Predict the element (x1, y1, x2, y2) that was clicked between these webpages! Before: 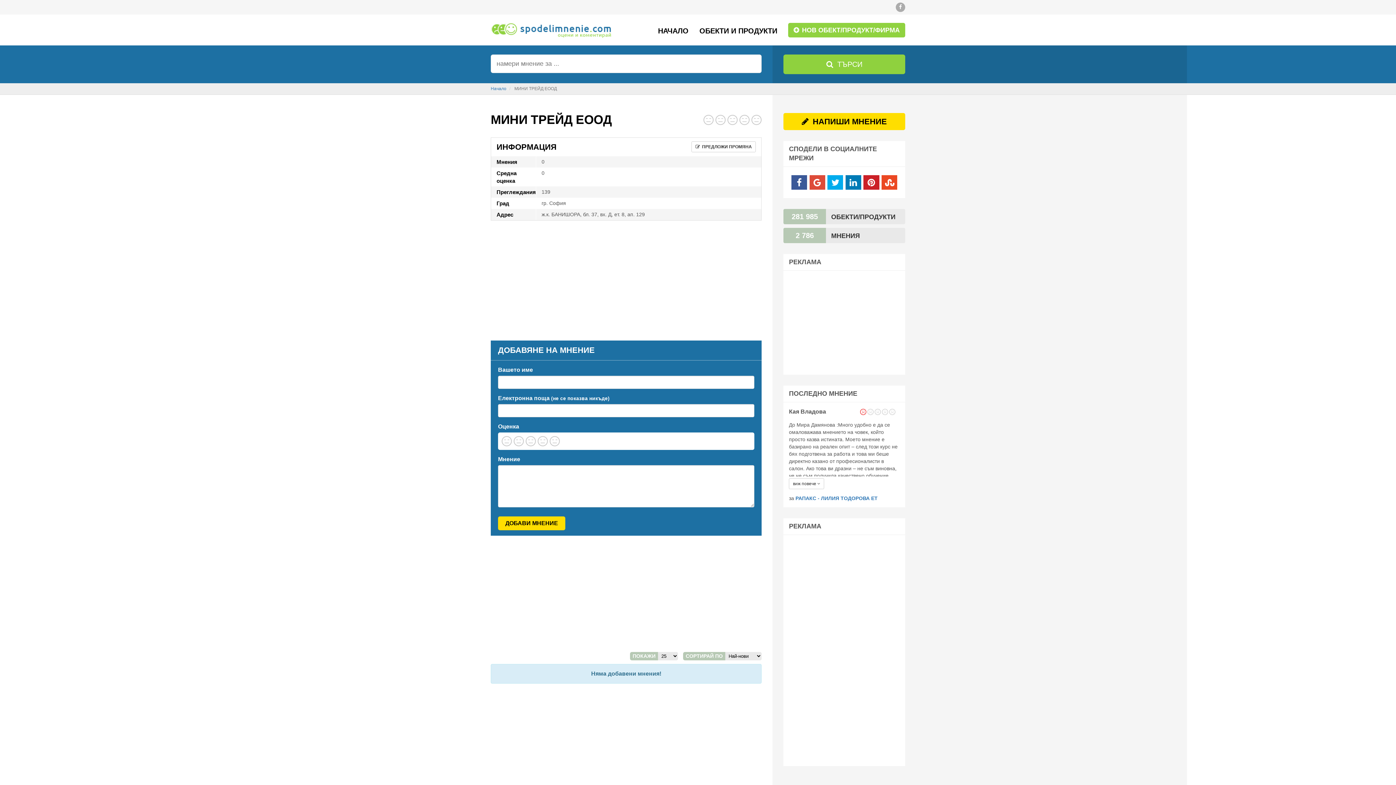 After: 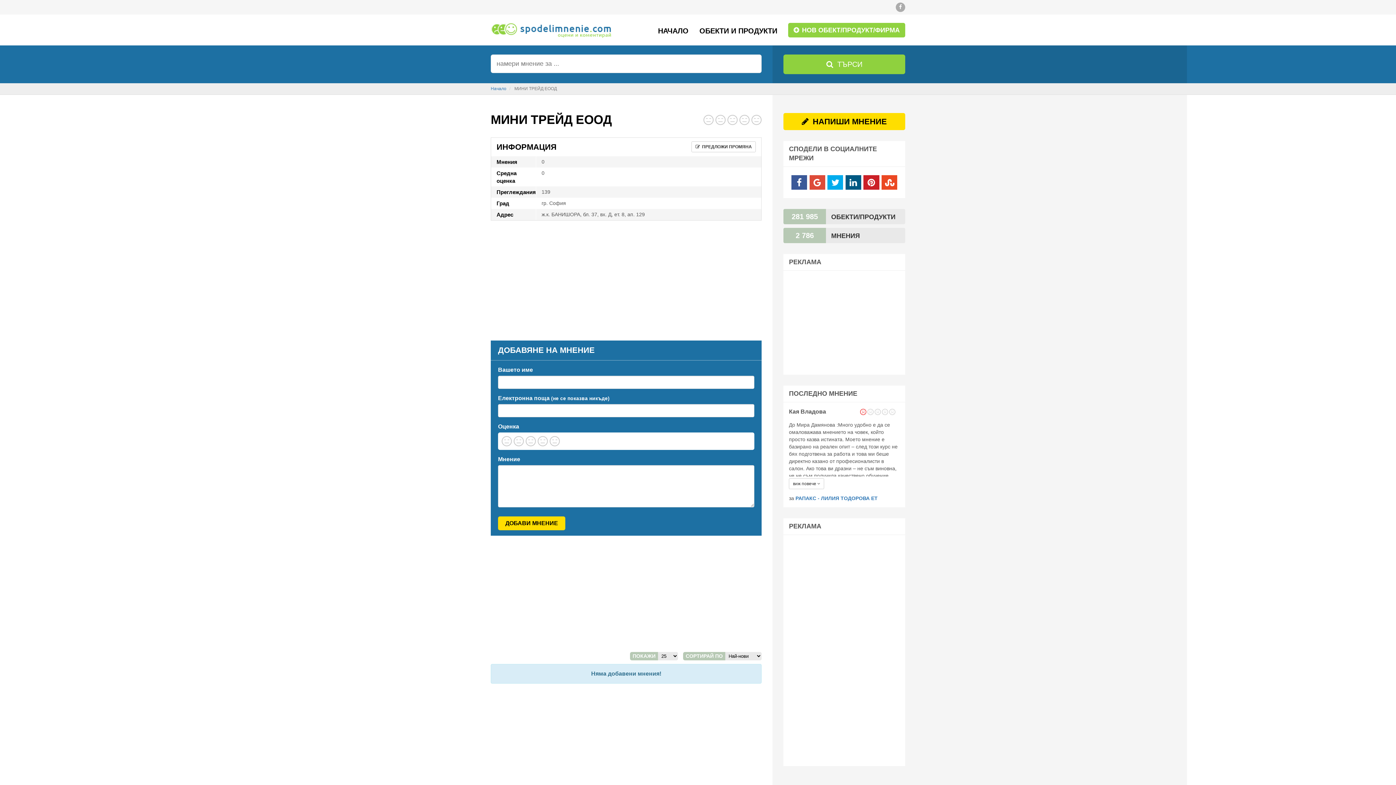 Action: bbox: (845, 175, 861, 189)